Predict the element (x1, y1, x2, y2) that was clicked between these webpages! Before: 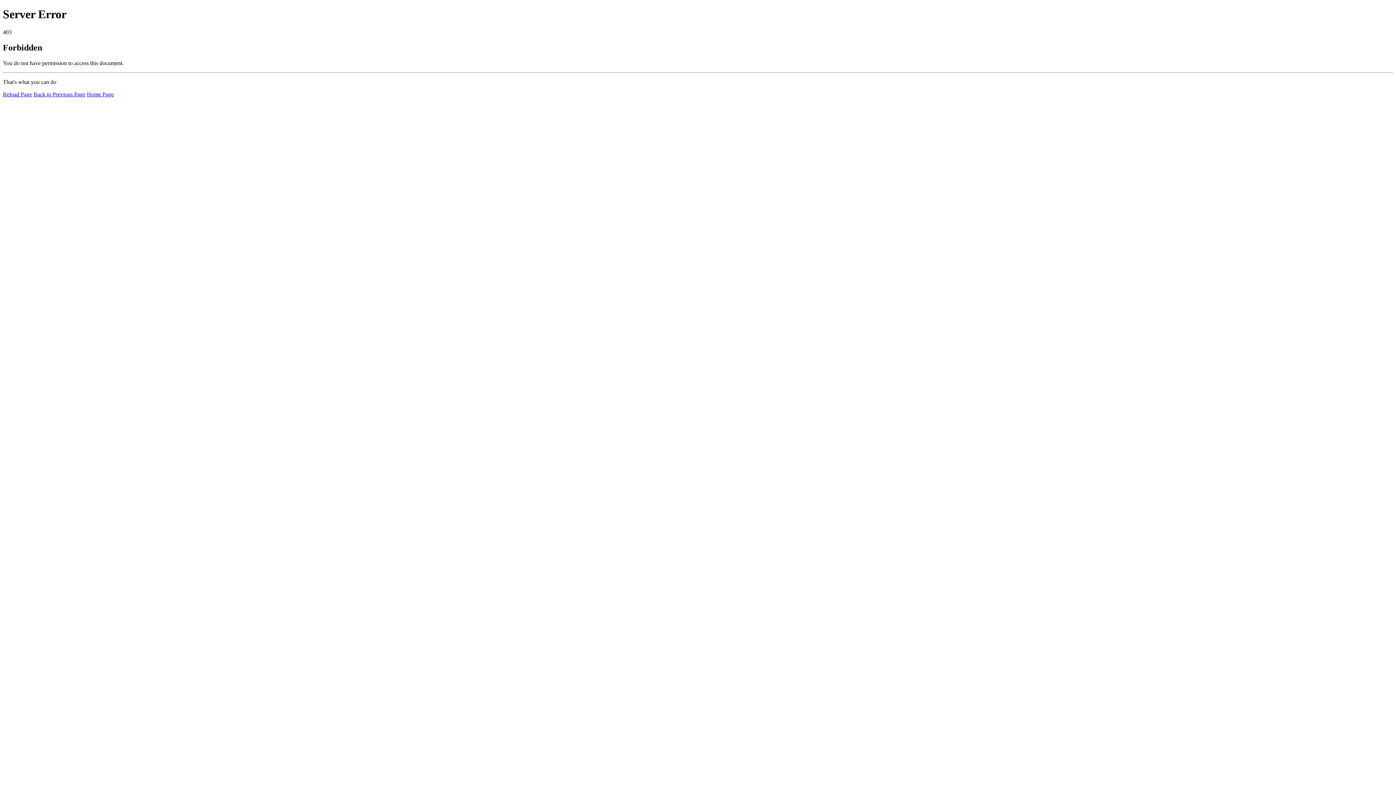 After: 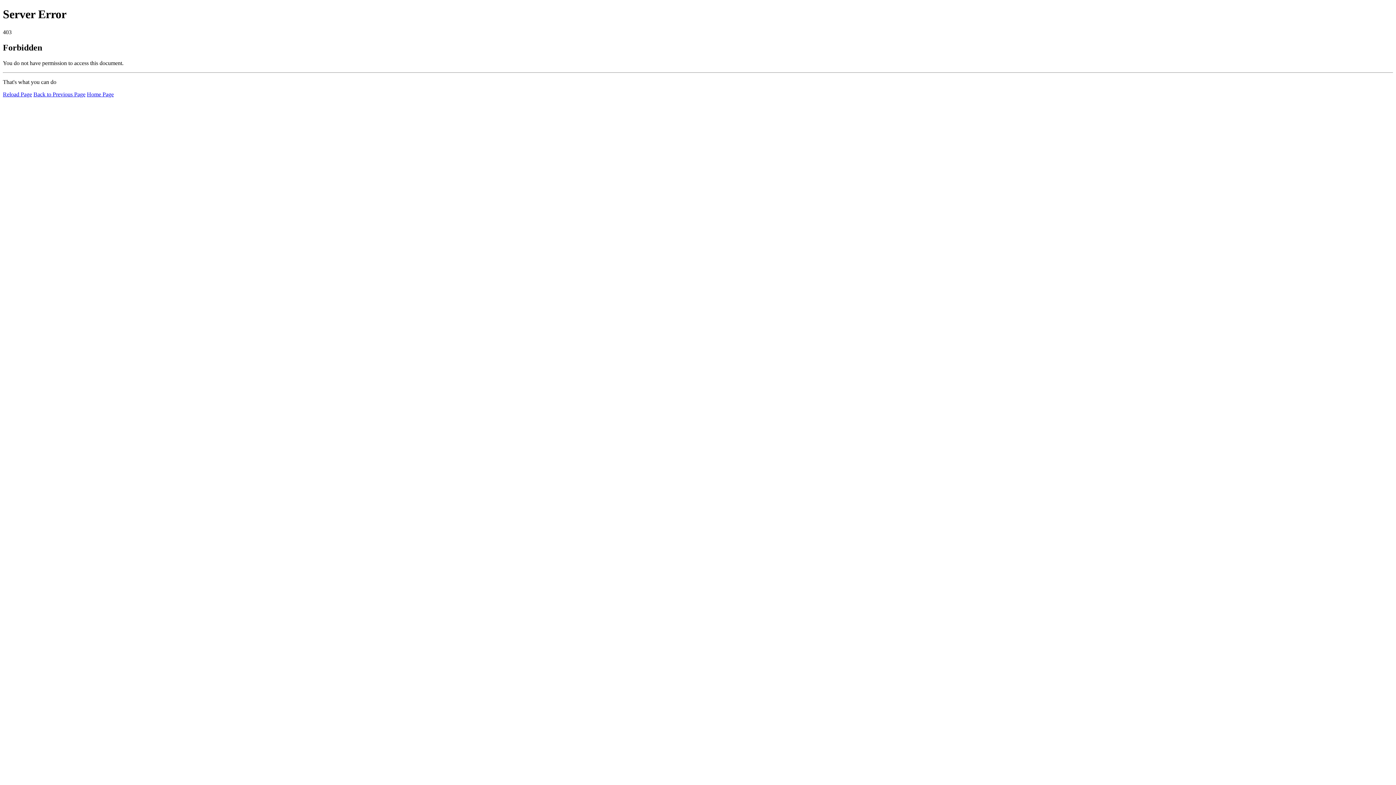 Action: label: Reload Page bbox: (2, 91, 32, 97)